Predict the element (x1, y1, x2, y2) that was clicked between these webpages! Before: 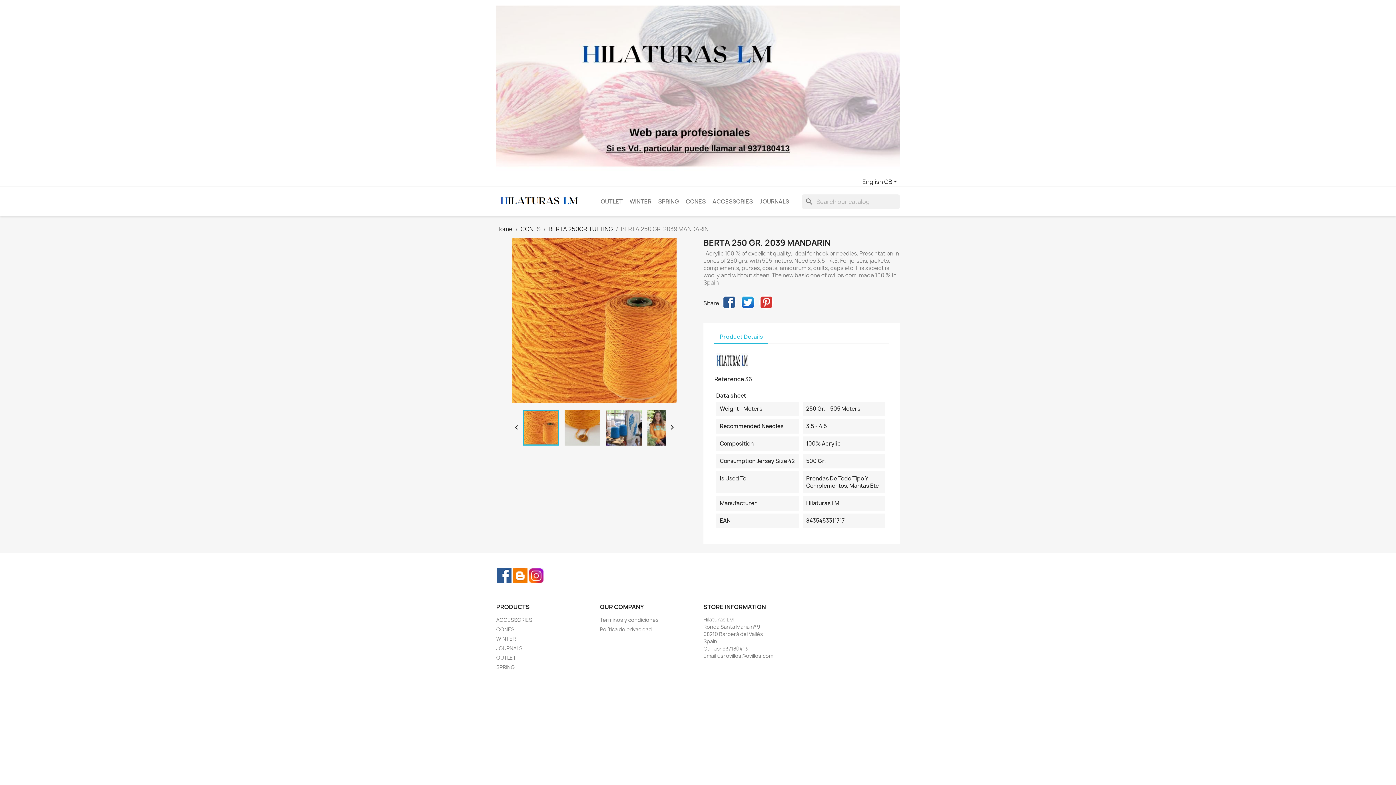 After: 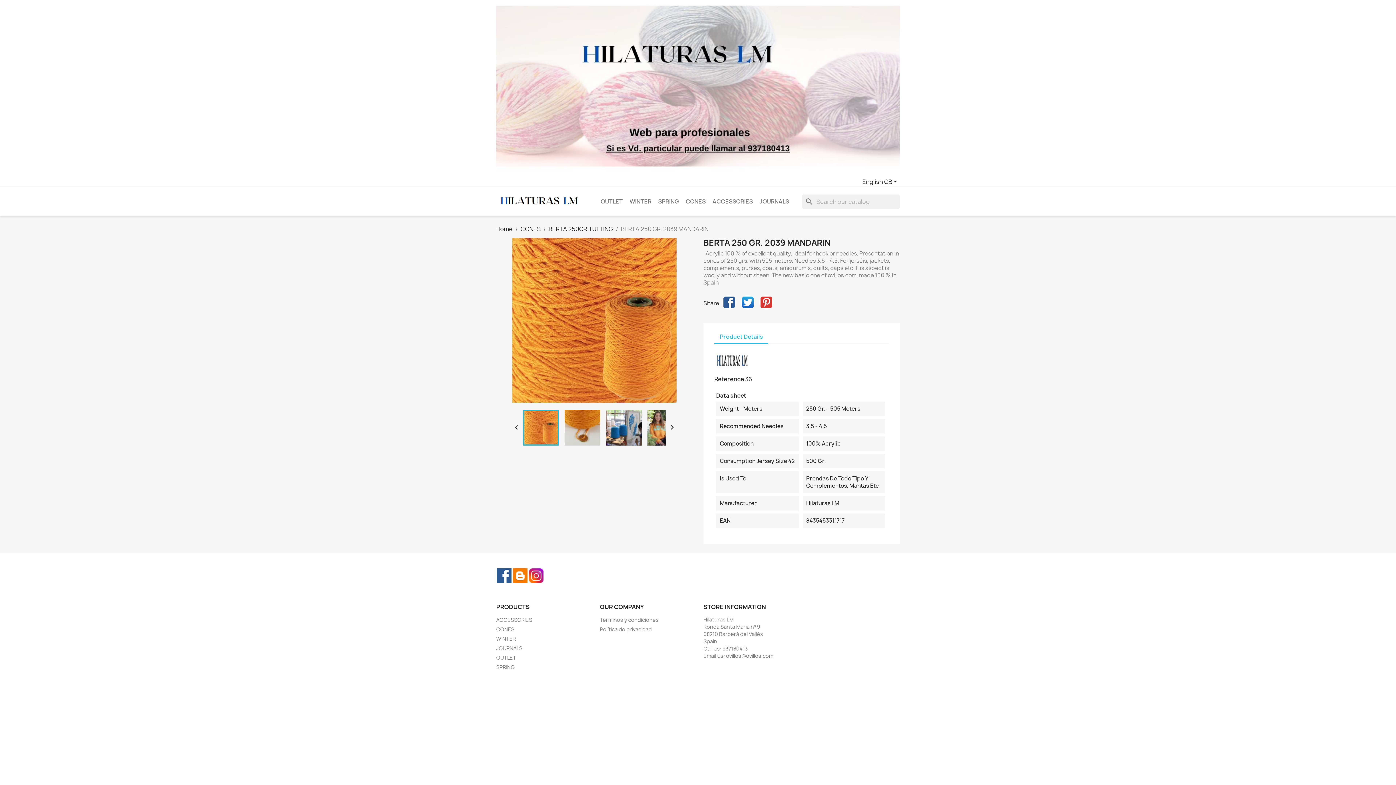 Action: label: Pinterest bbox: (759, 295, 773, 309)